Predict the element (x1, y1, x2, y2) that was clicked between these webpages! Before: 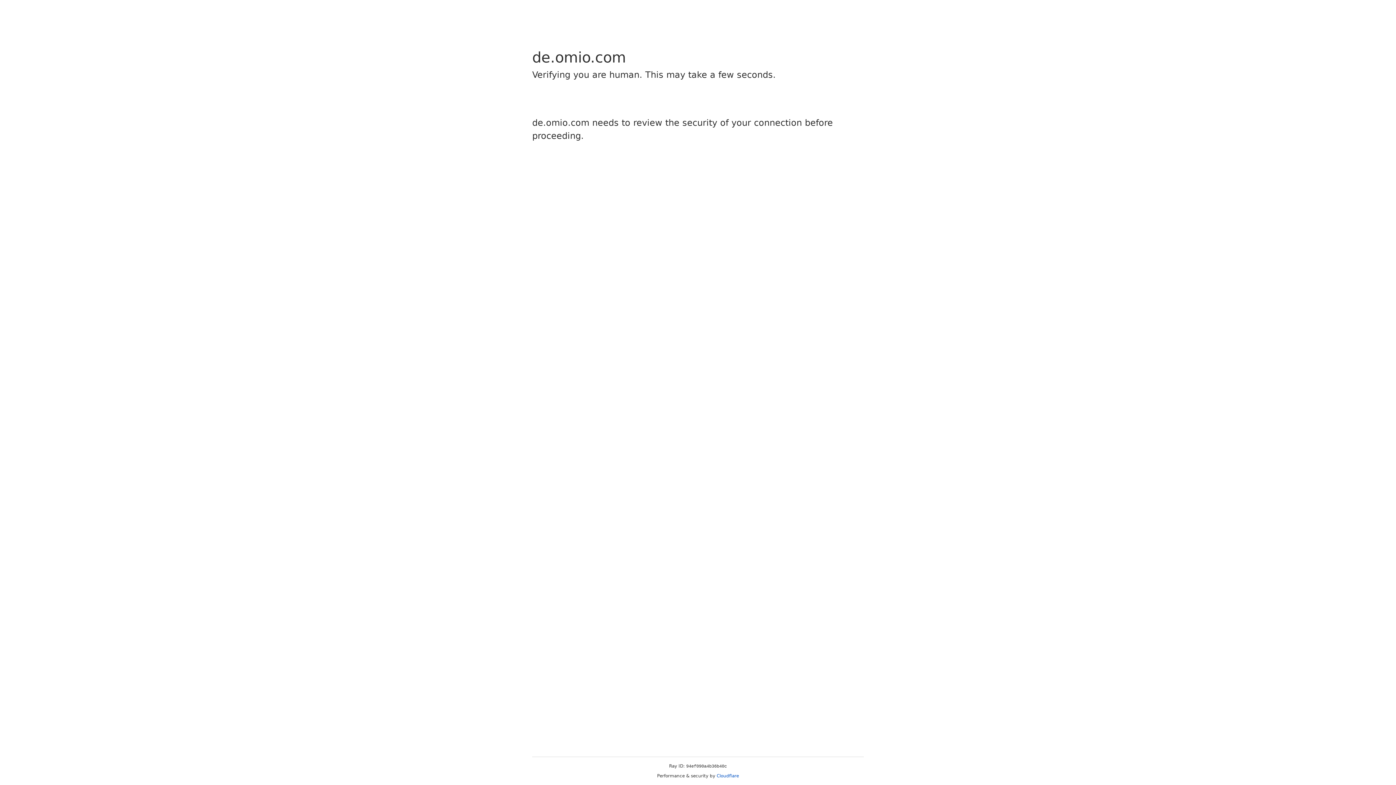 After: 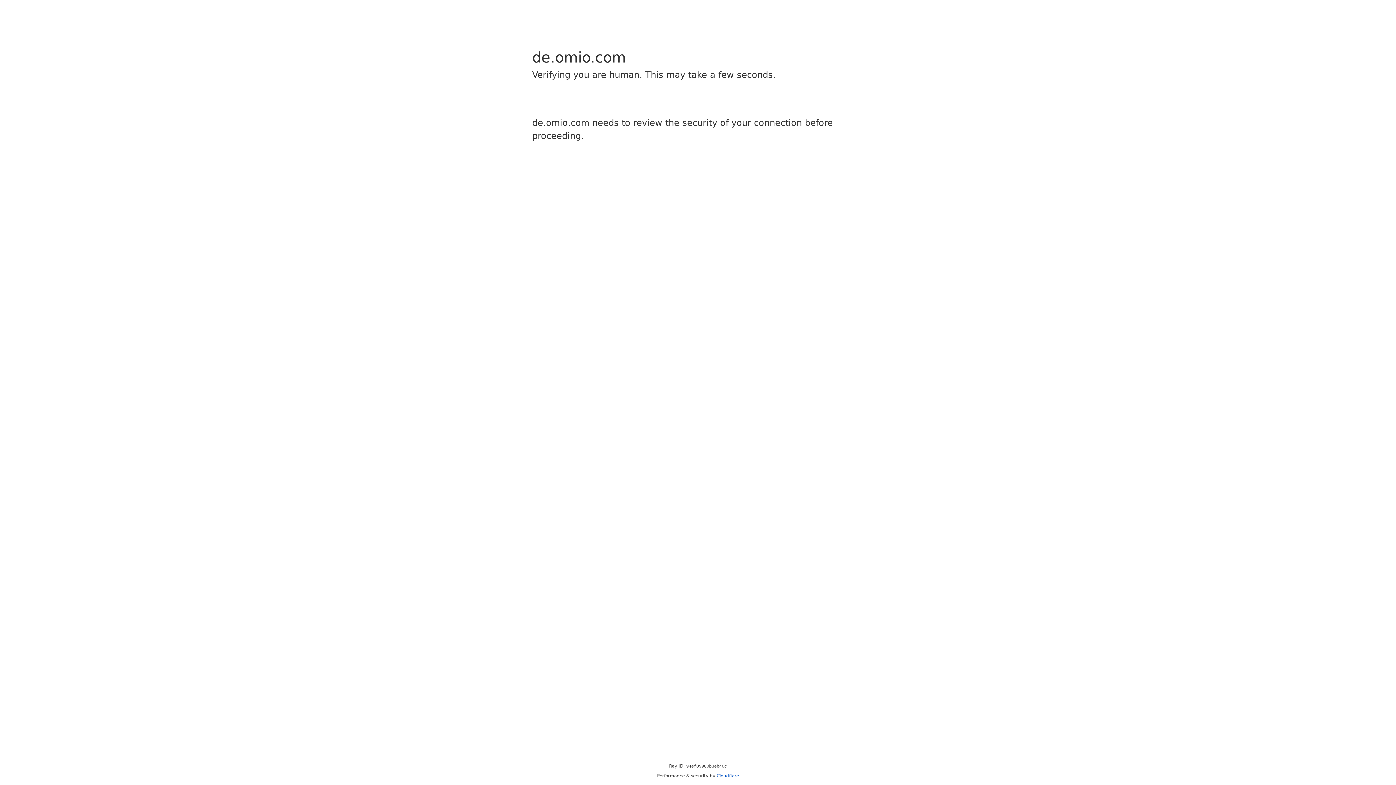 Action: bbox: (716, 773, 739, 778) label: Cloudflare